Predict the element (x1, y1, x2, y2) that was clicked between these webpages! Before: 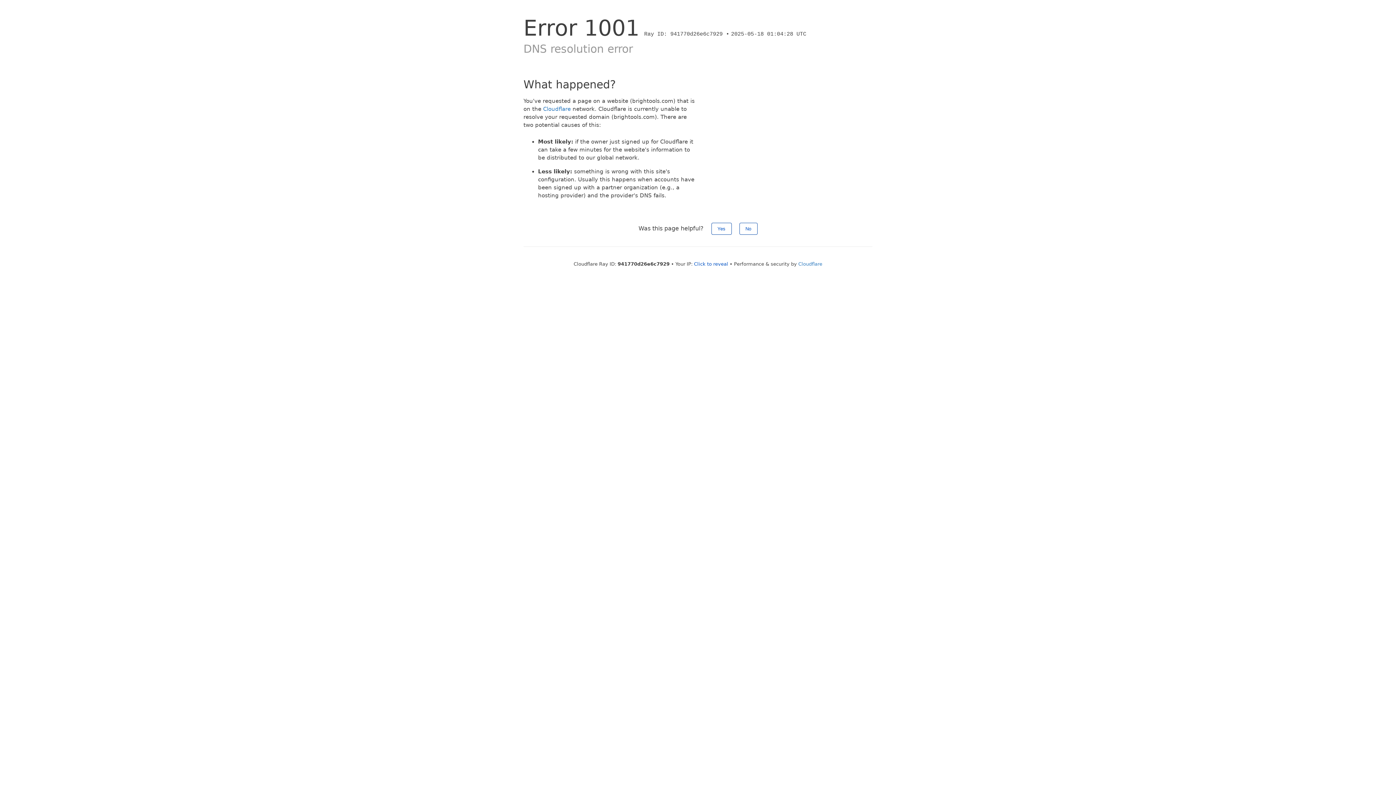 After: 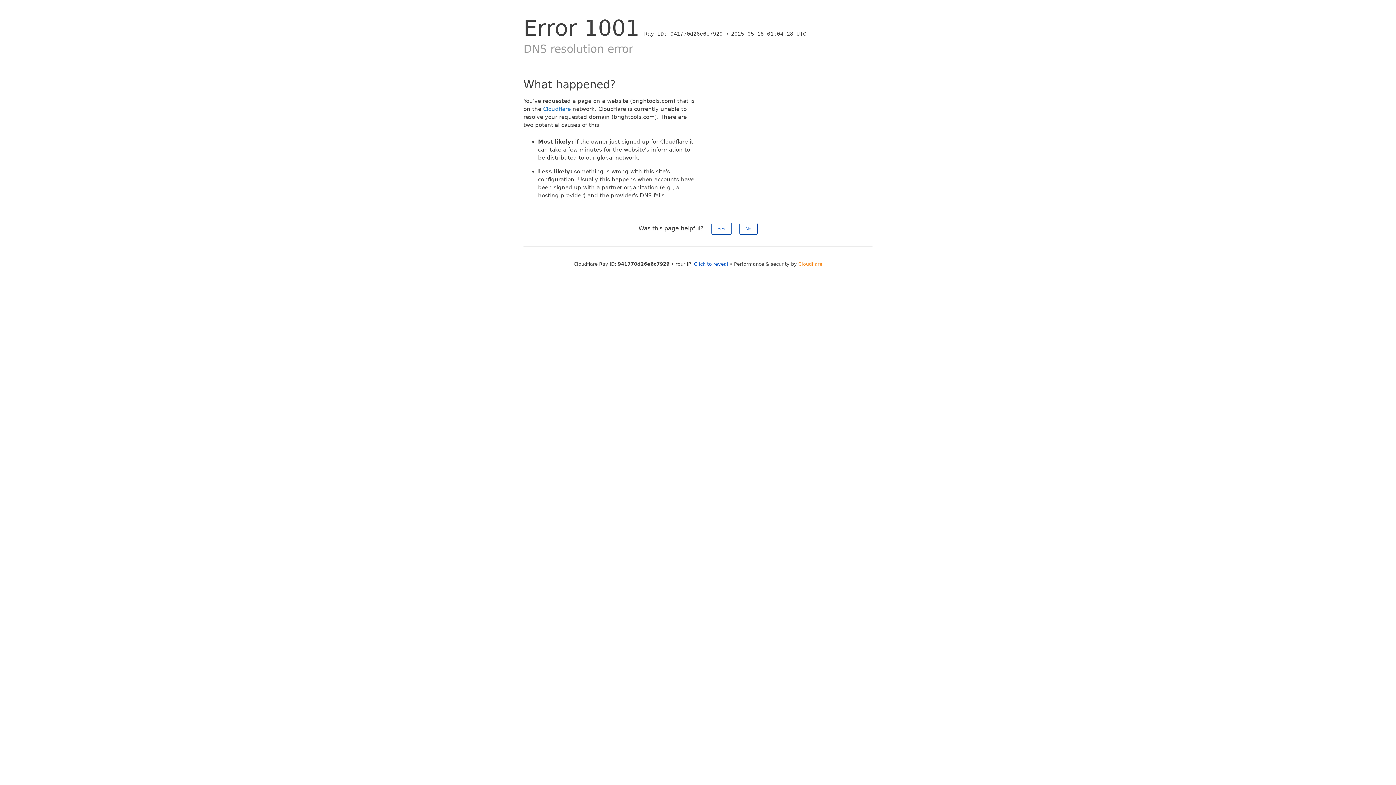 Action: label: Cloudflare bbox: (798, 261, 822, 266)